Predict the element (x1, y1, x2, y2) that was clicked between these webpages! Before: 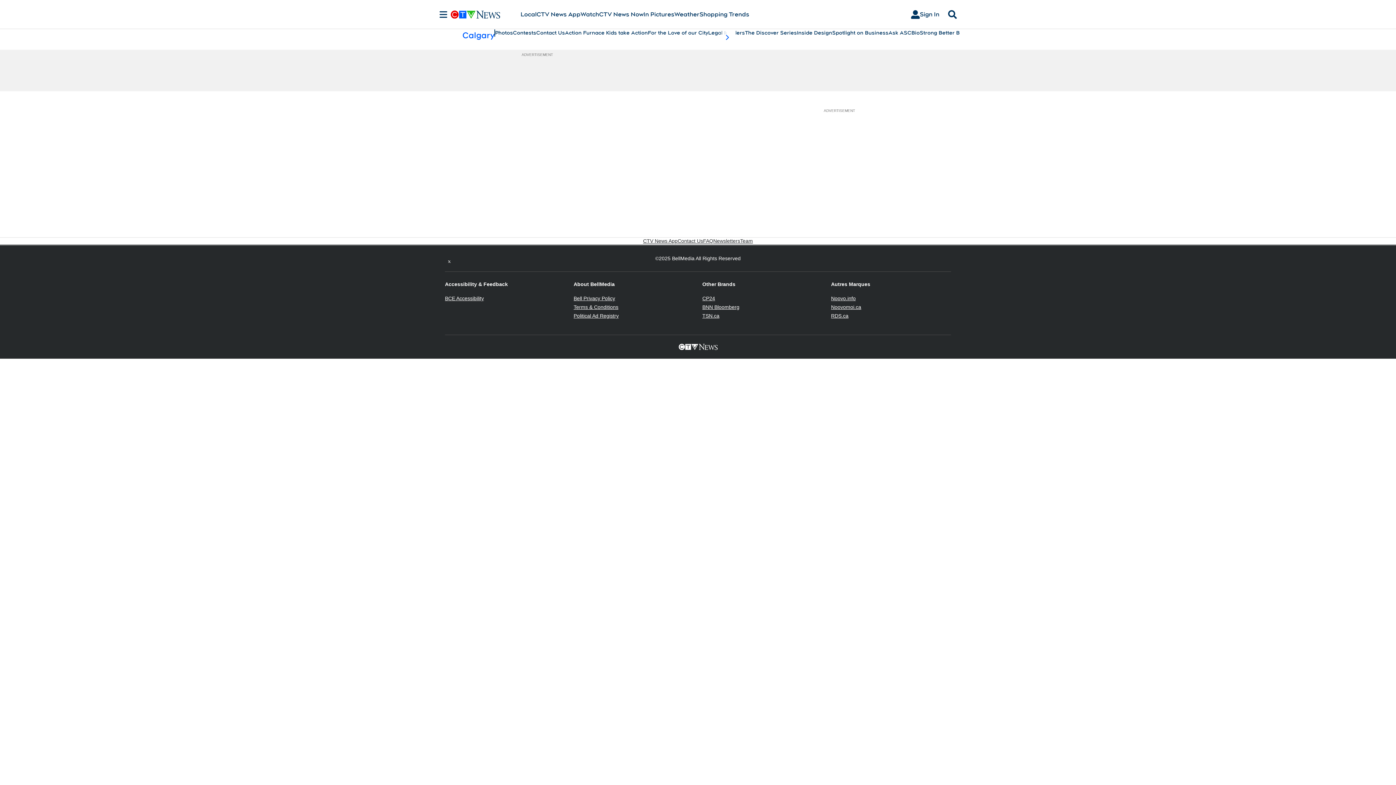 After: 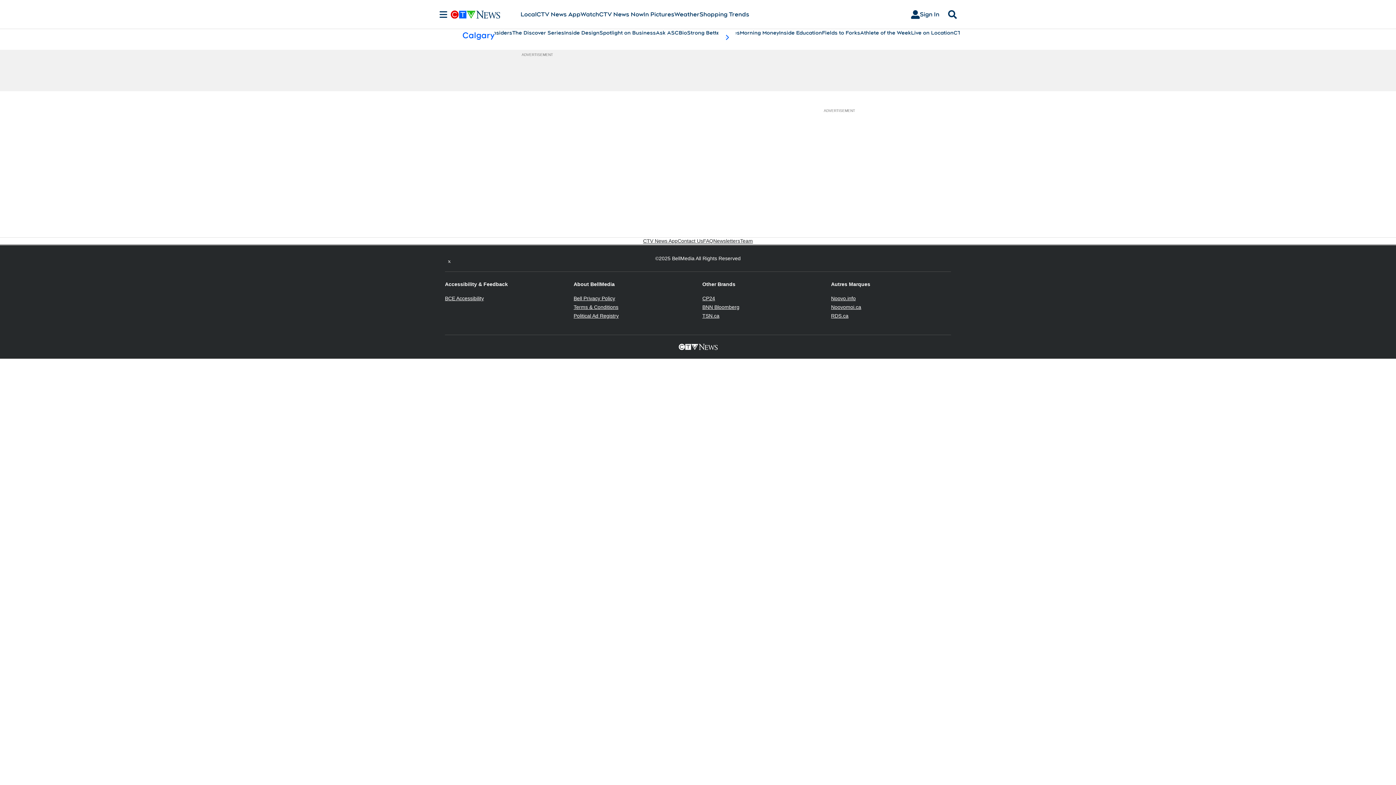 Action: bbox: (718, 29, 736, 45) label: scroll-pane.scrollLeft